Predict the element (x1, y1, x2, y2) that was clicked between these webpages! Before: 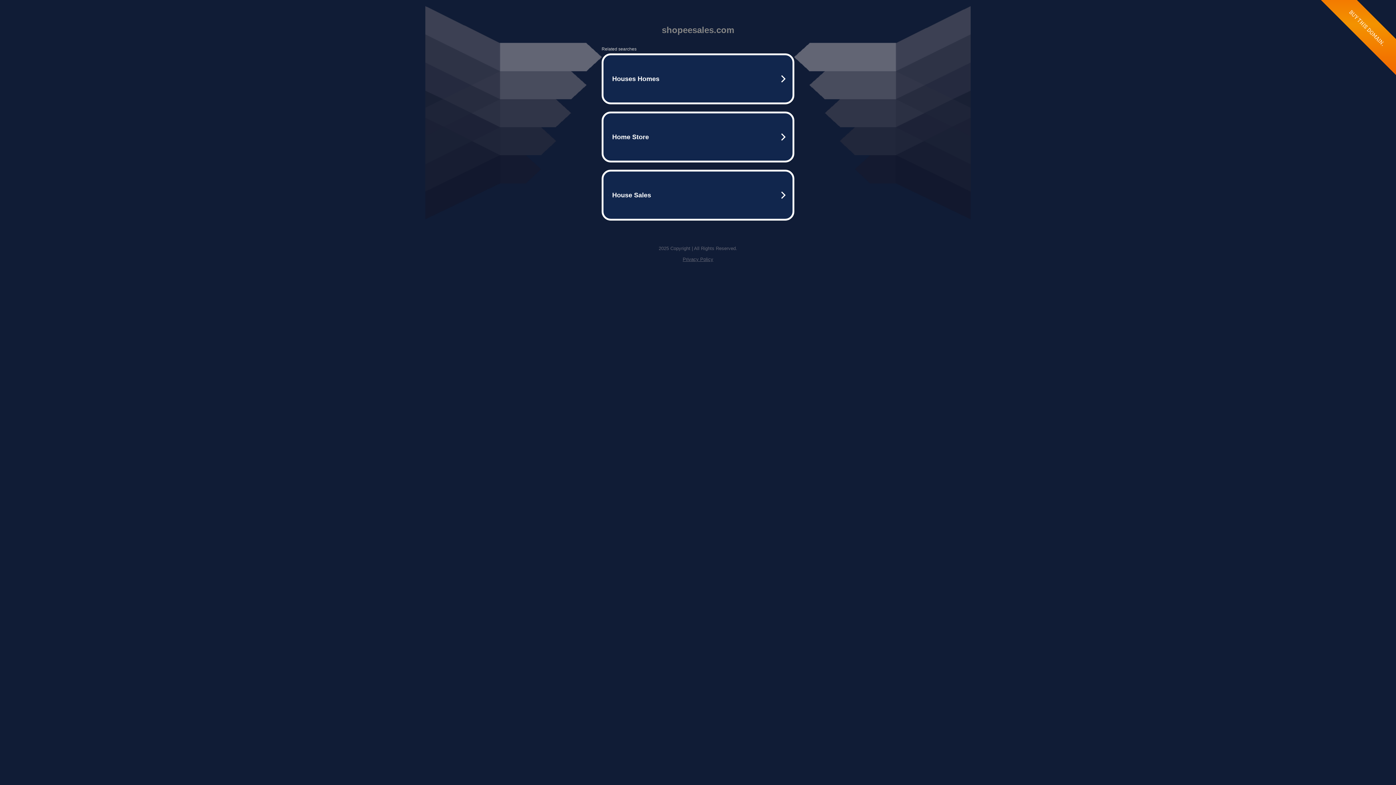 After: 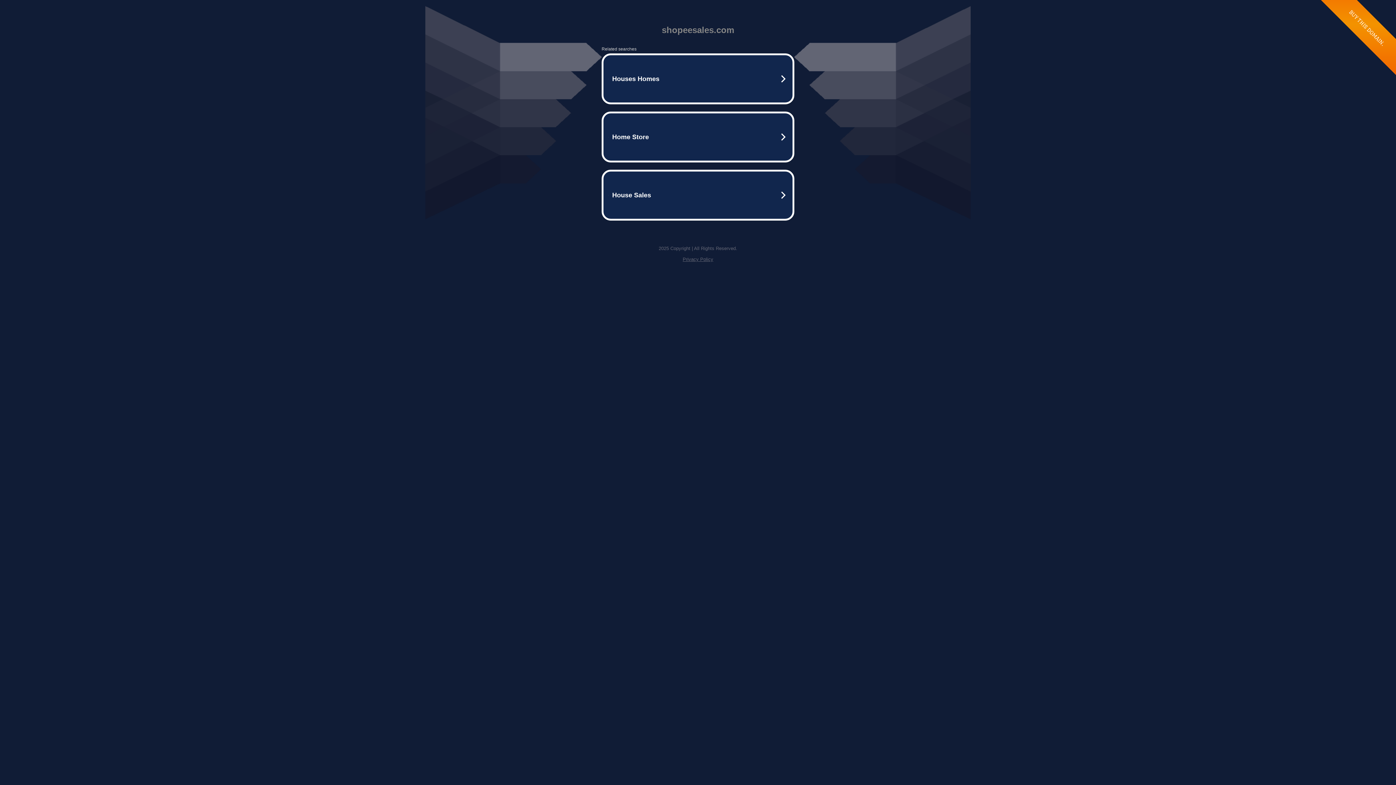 Action: label: Privacy Policy bbox: (682, 256, 713, 262)